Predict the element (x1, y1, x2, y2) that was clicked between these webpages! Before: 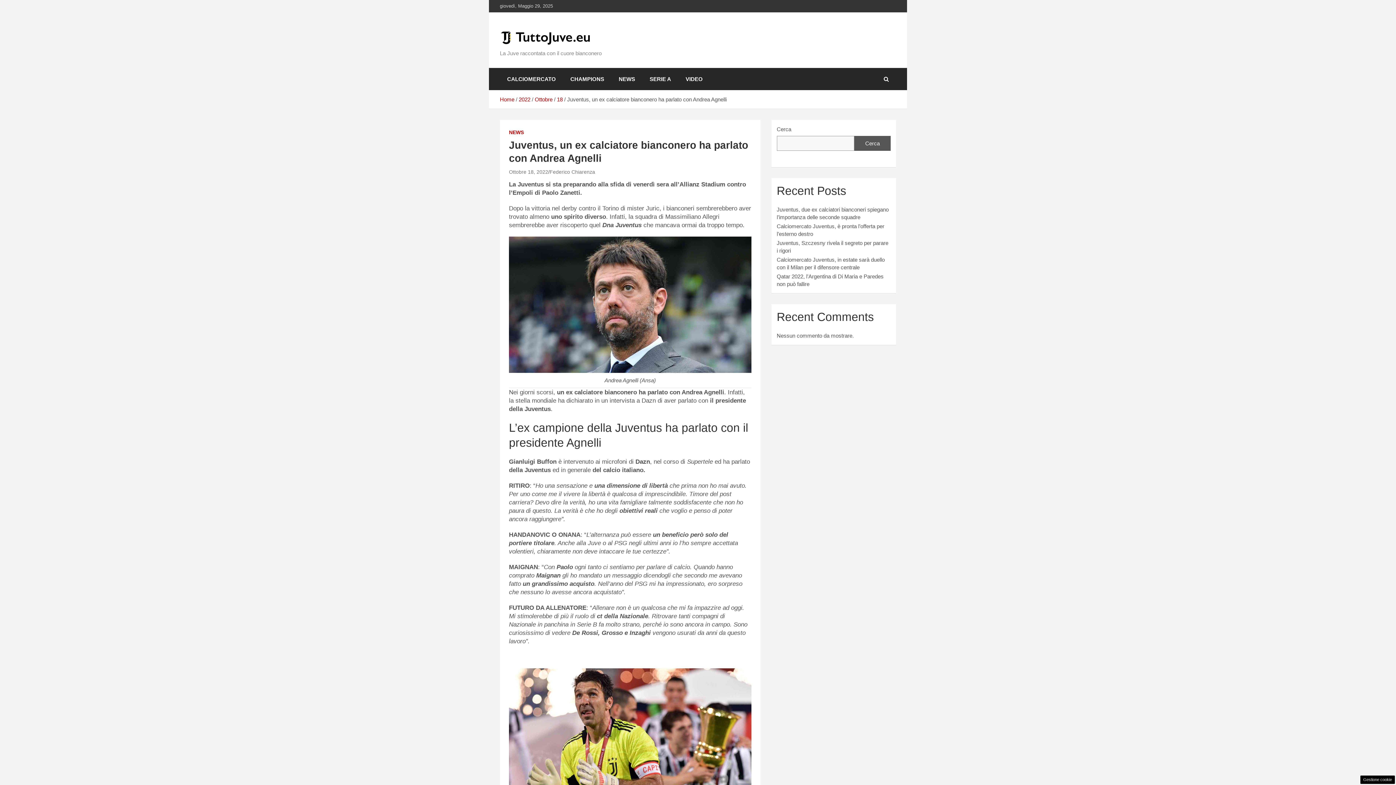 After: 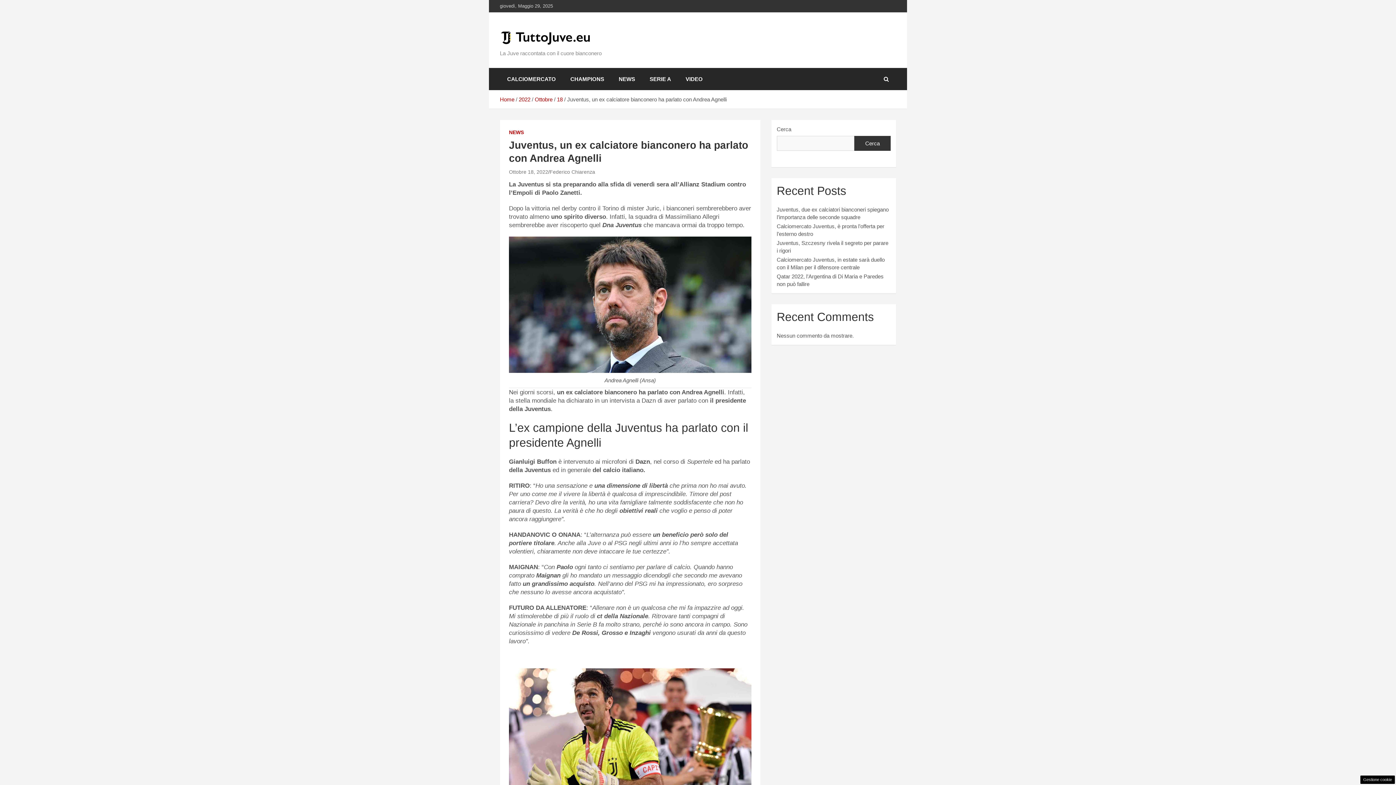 Action: bbox: (854, 135, 890, 150) label: Cerca